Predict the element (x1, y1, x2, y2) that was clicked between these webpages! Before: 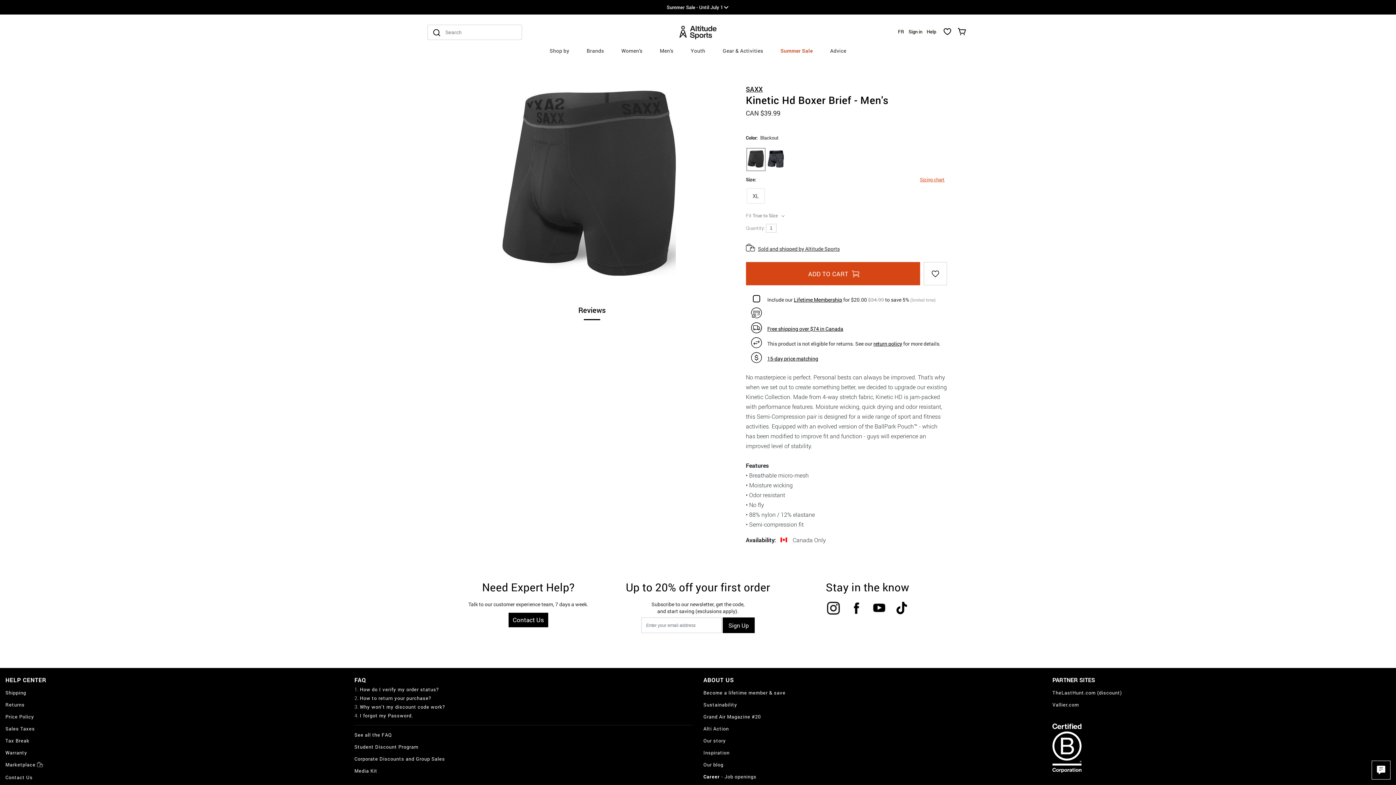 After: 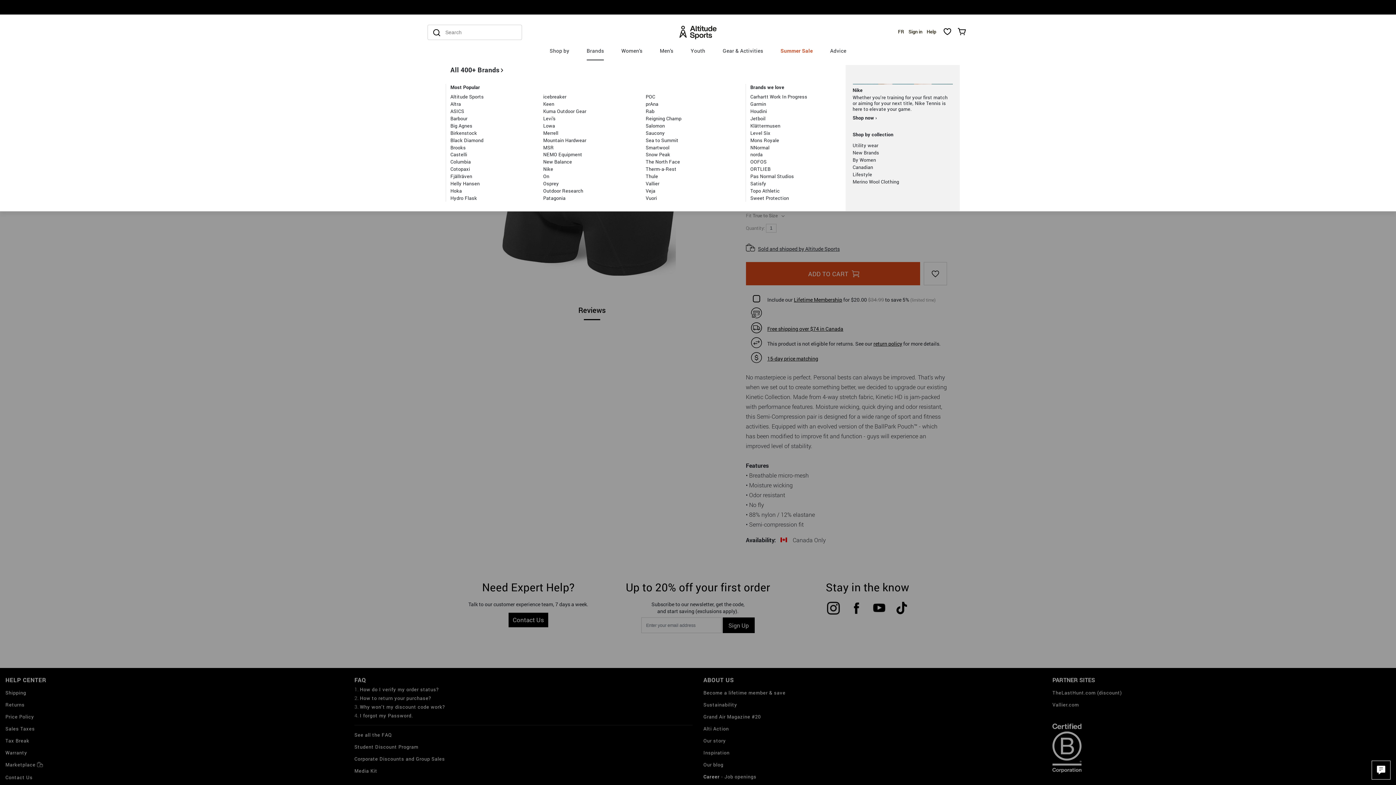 Action: label: Brands bbox: (578, 42, 612, 60)